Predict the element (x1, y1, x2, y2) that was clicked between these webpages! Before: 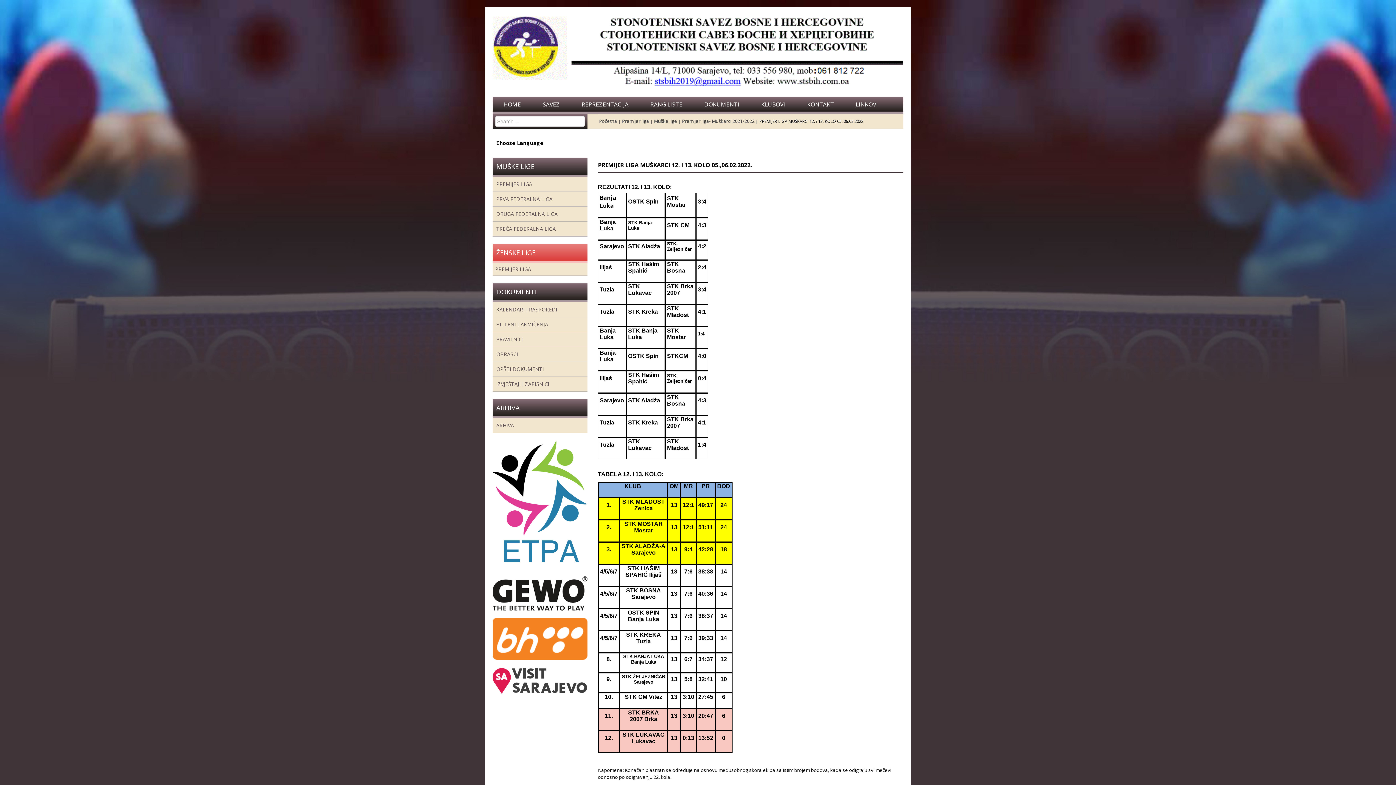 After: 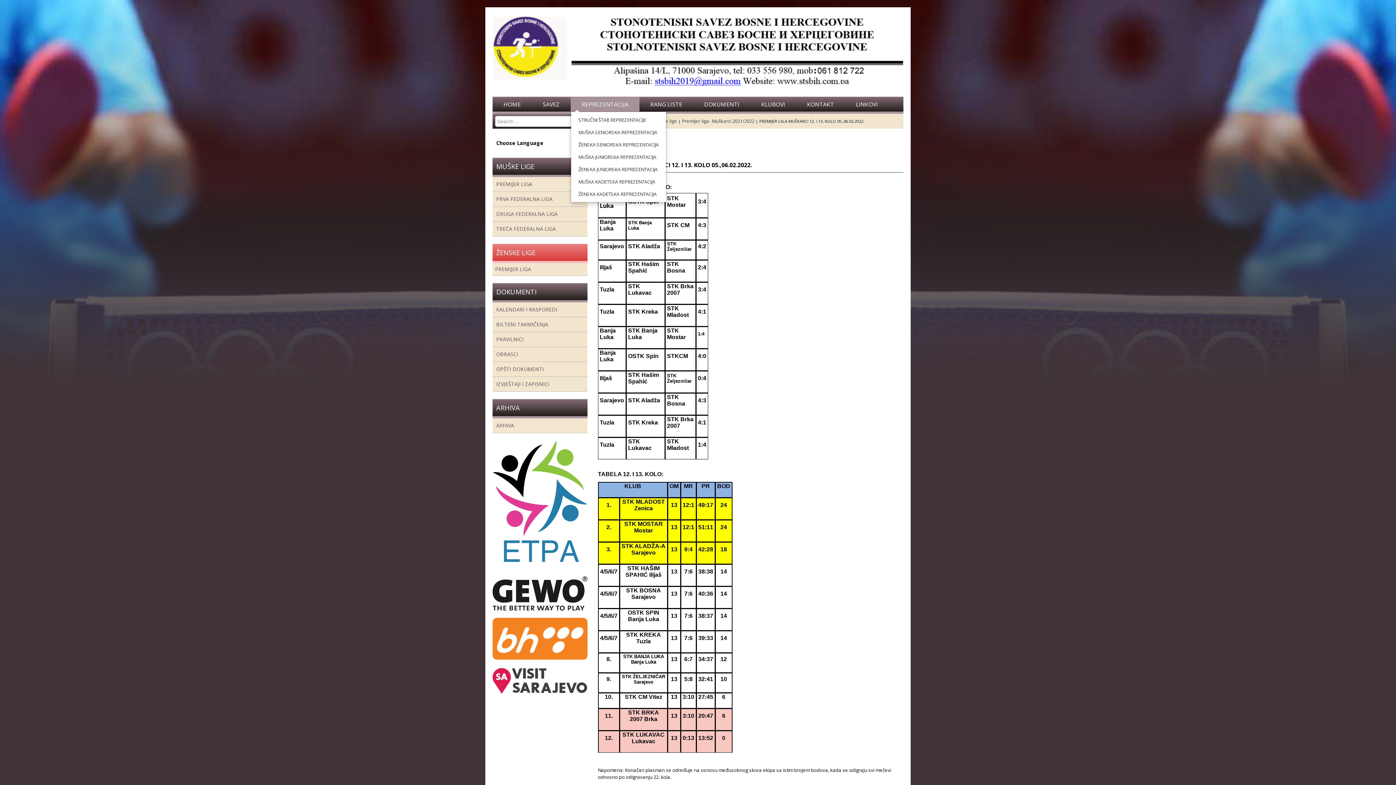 Action: label: REPREZENTACIJA bbox: (570, 97, 639, 111)